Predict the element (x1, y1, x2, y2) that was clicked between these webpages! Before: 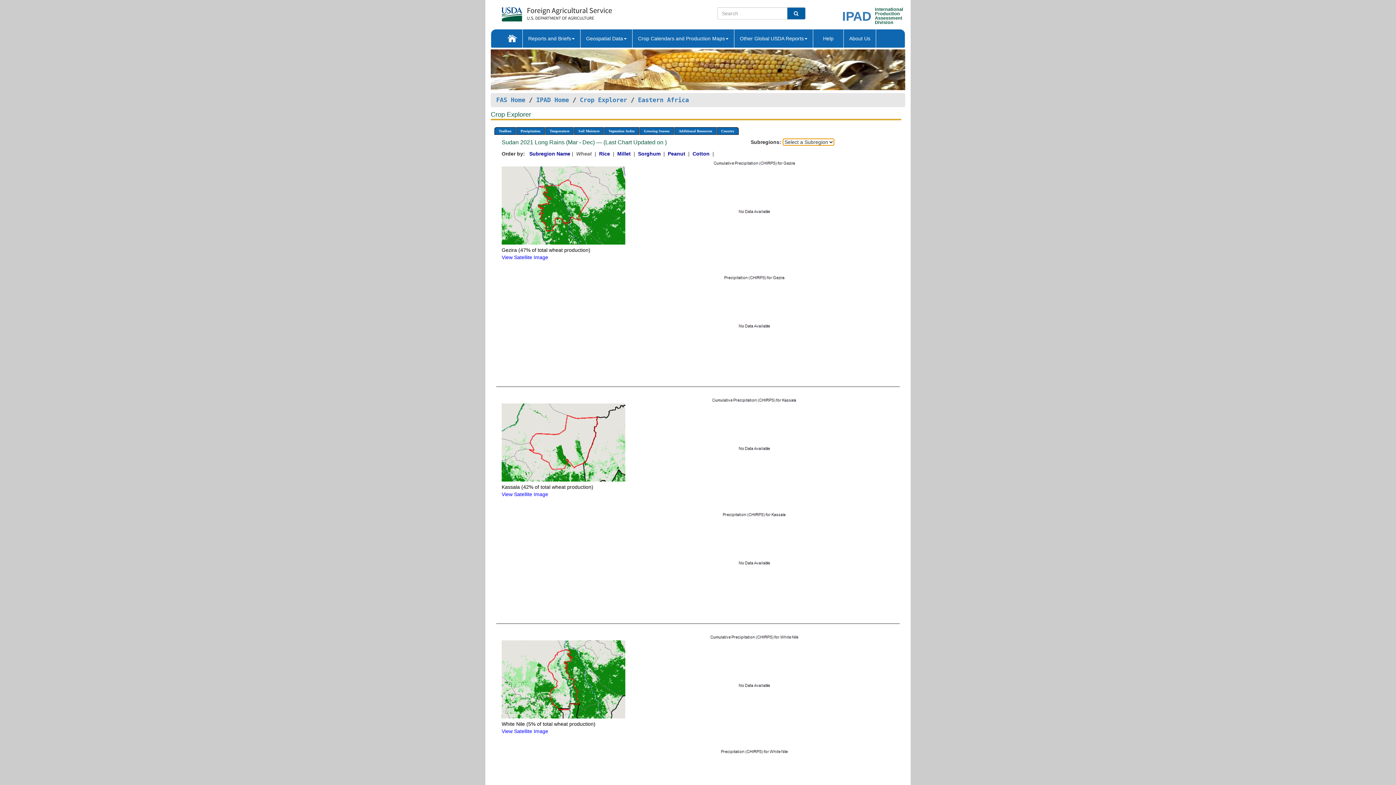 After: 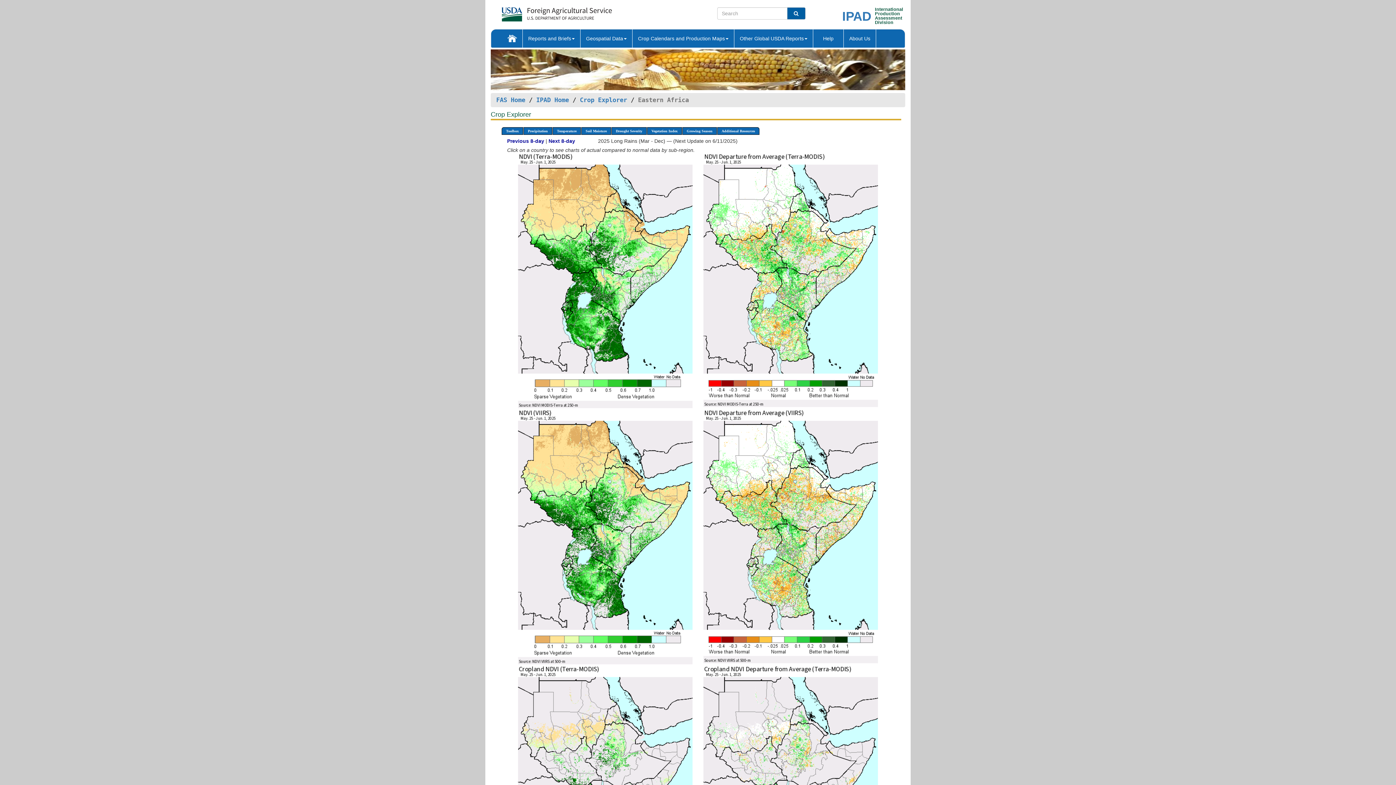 Action: label: Eastern Africa bbox: (638, 96, 689, 103)